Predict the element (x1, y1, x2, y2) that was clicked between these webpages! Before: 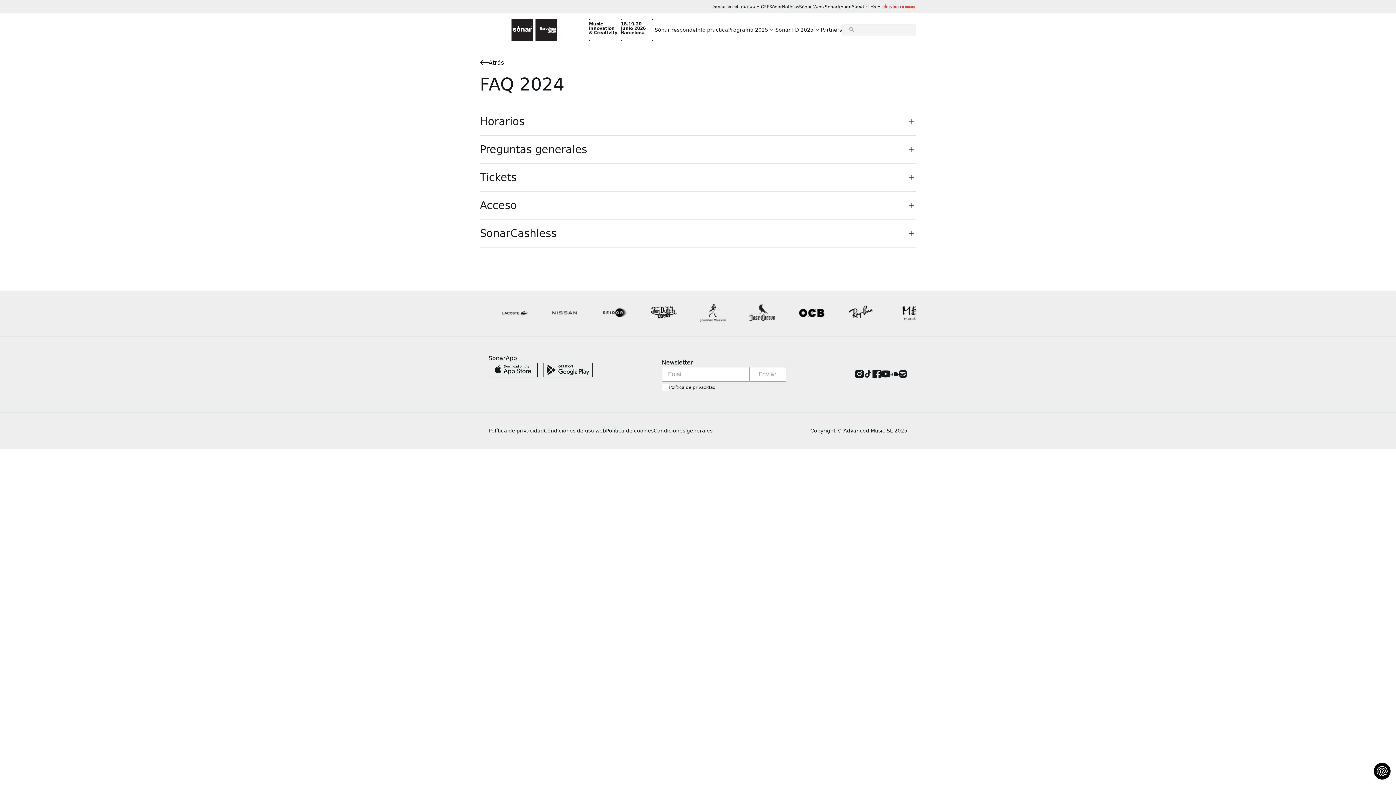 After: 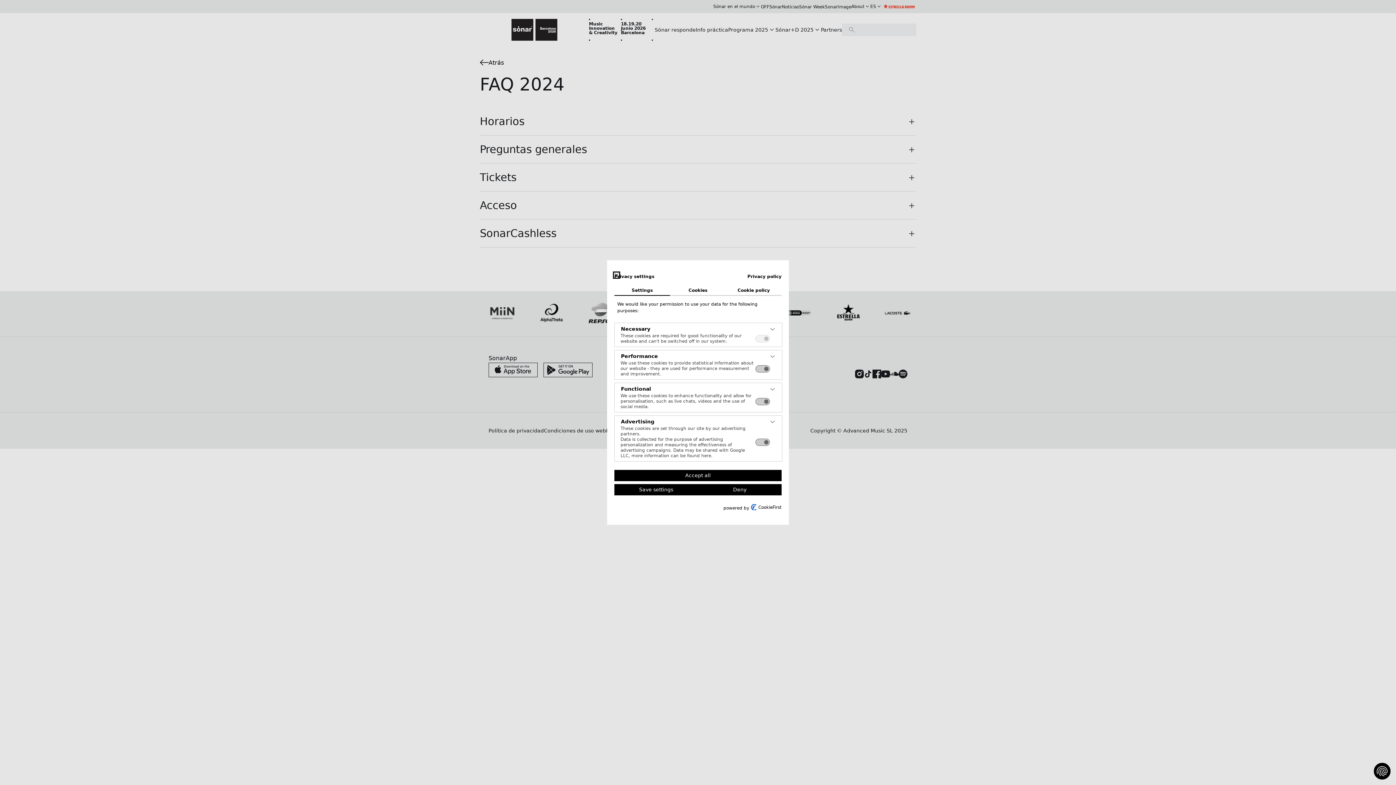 Action: label: Privacy settings bbox: (1374, 763, 1390, 780)